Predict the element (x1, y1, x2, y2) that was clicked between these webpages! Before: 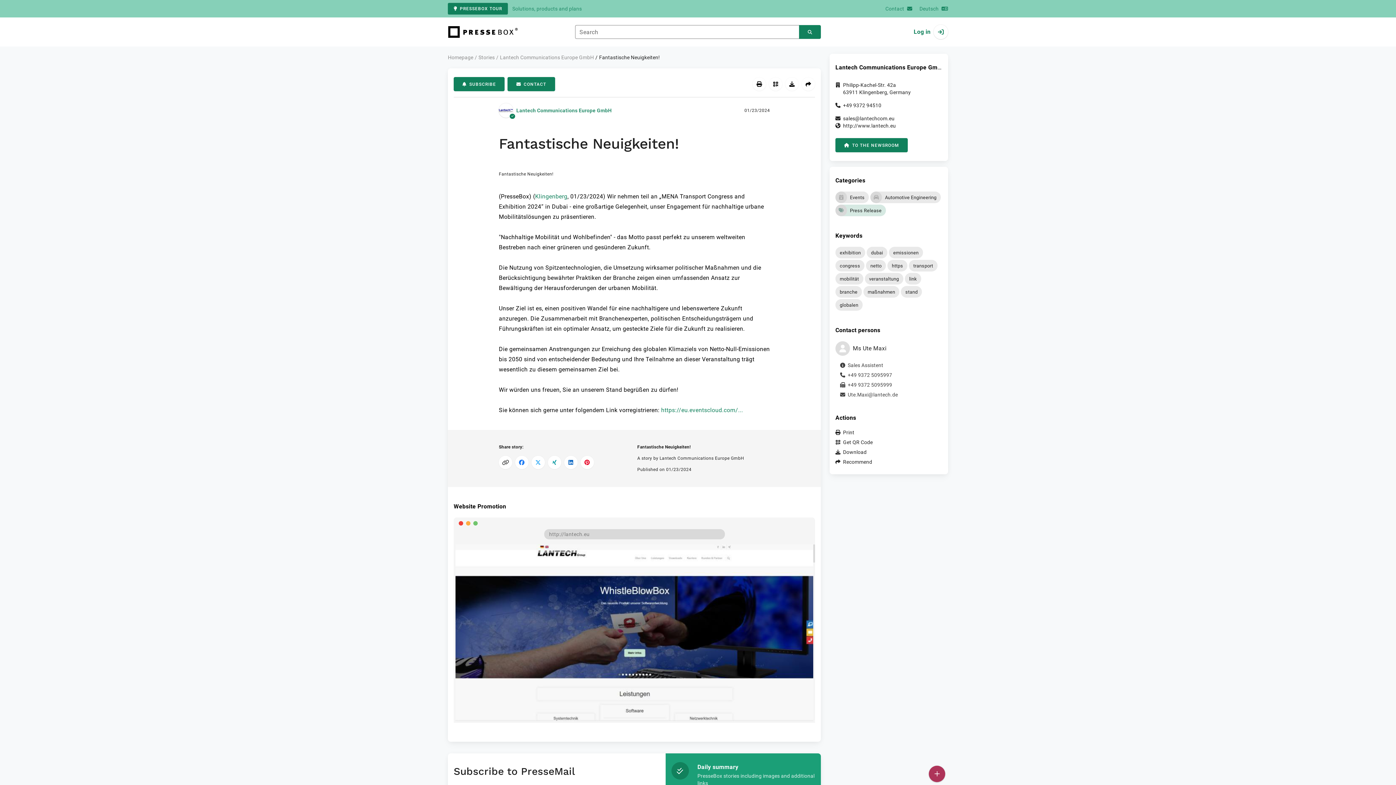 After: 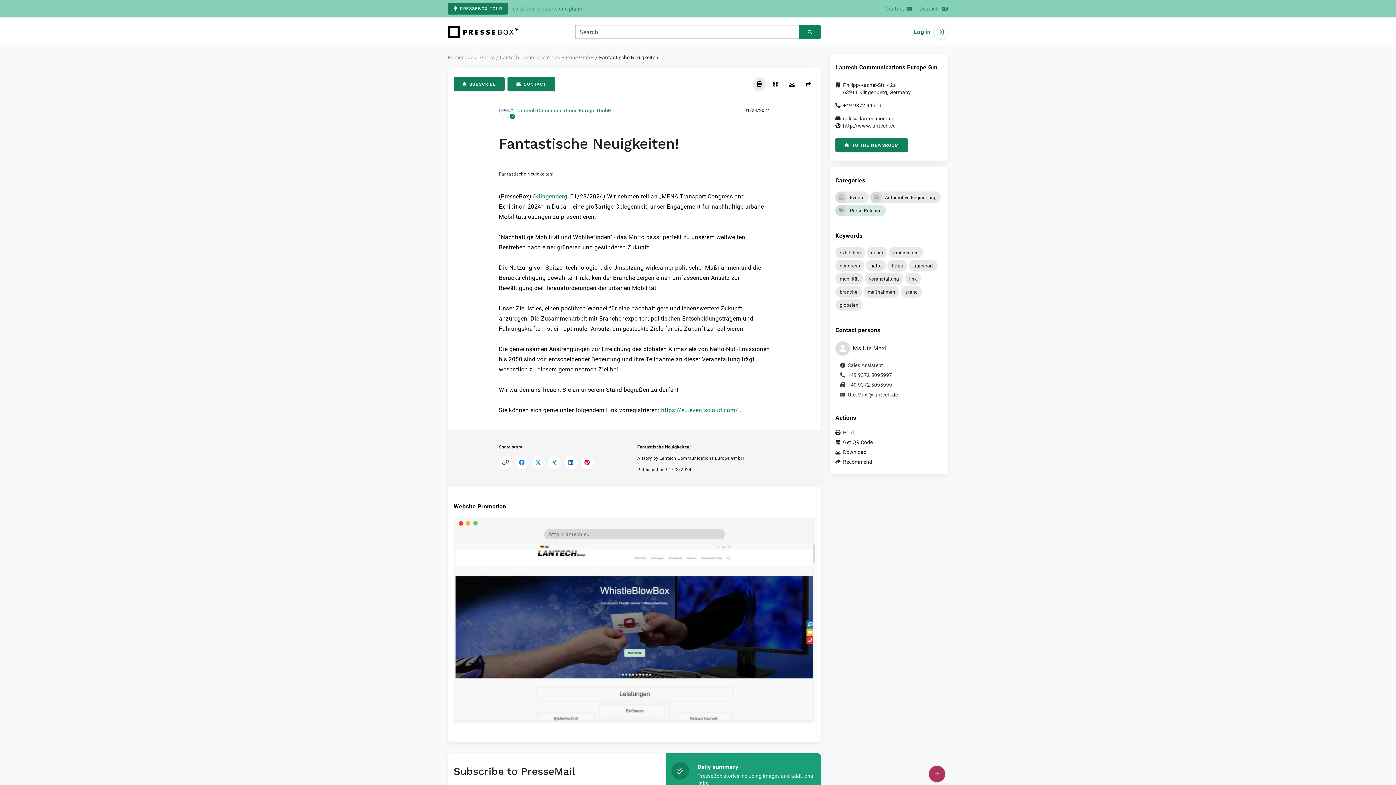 Action: bbox: (752, 77, 766, 90) label: Print